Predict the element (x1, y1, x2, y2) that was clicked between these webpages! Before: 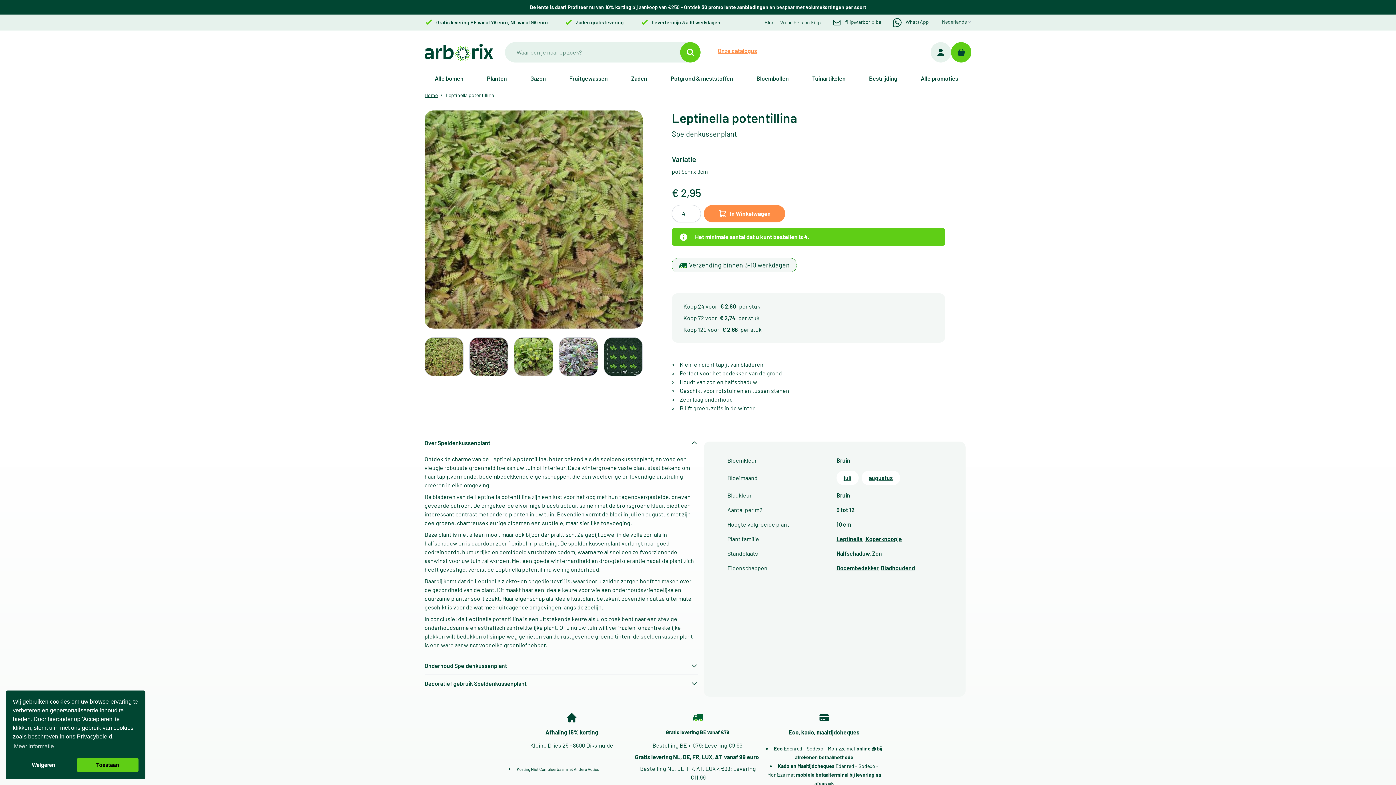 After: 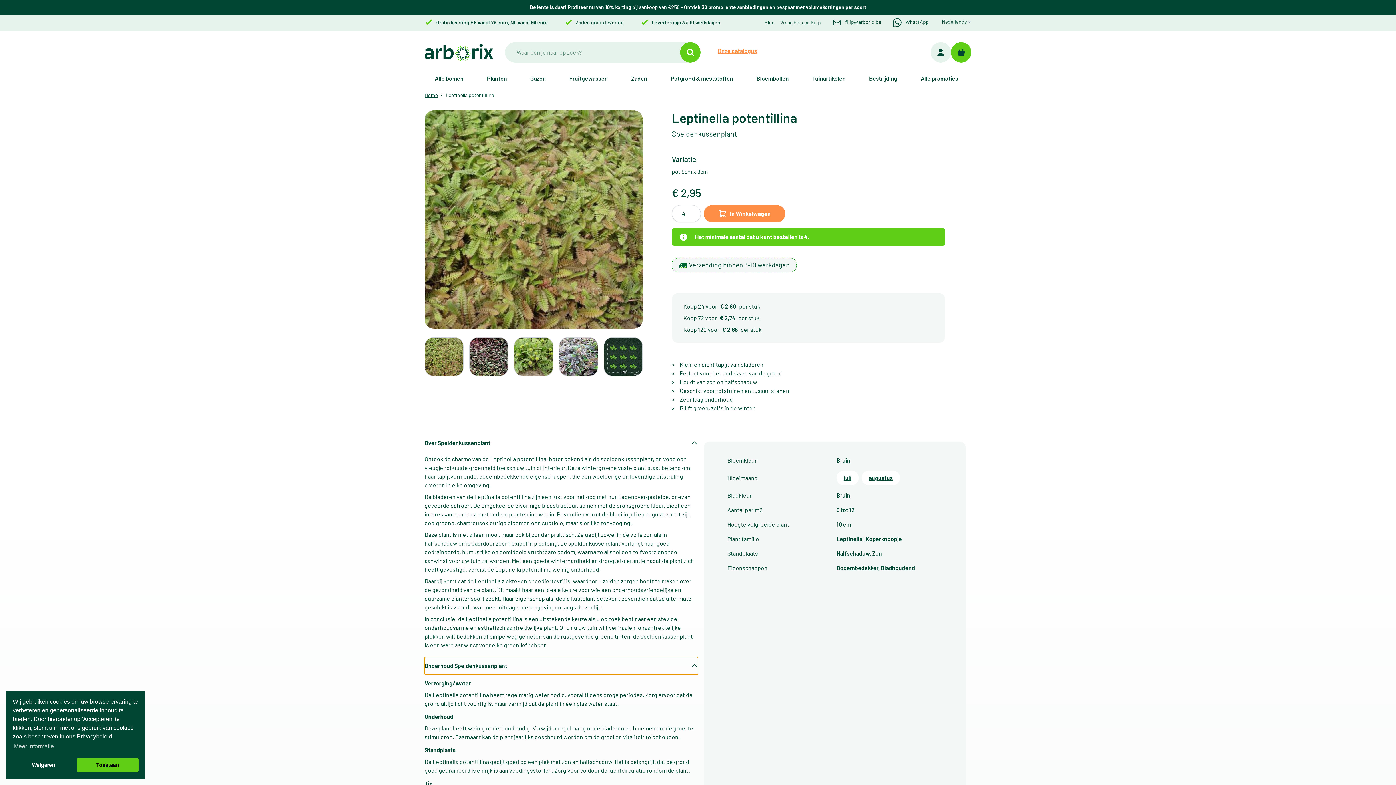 Action: label: Onderhoud Speldenkussenplant bbox: (424, 657, 698, 675)